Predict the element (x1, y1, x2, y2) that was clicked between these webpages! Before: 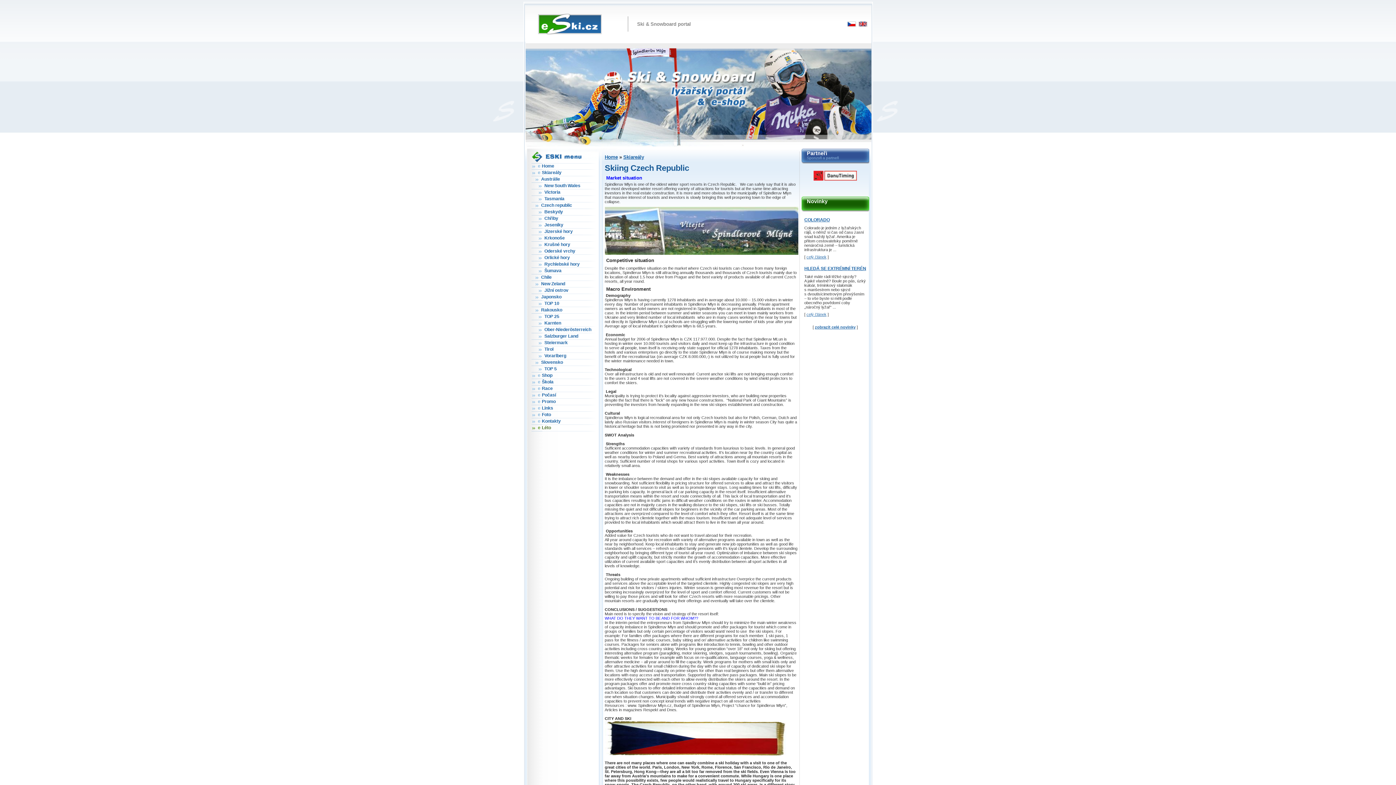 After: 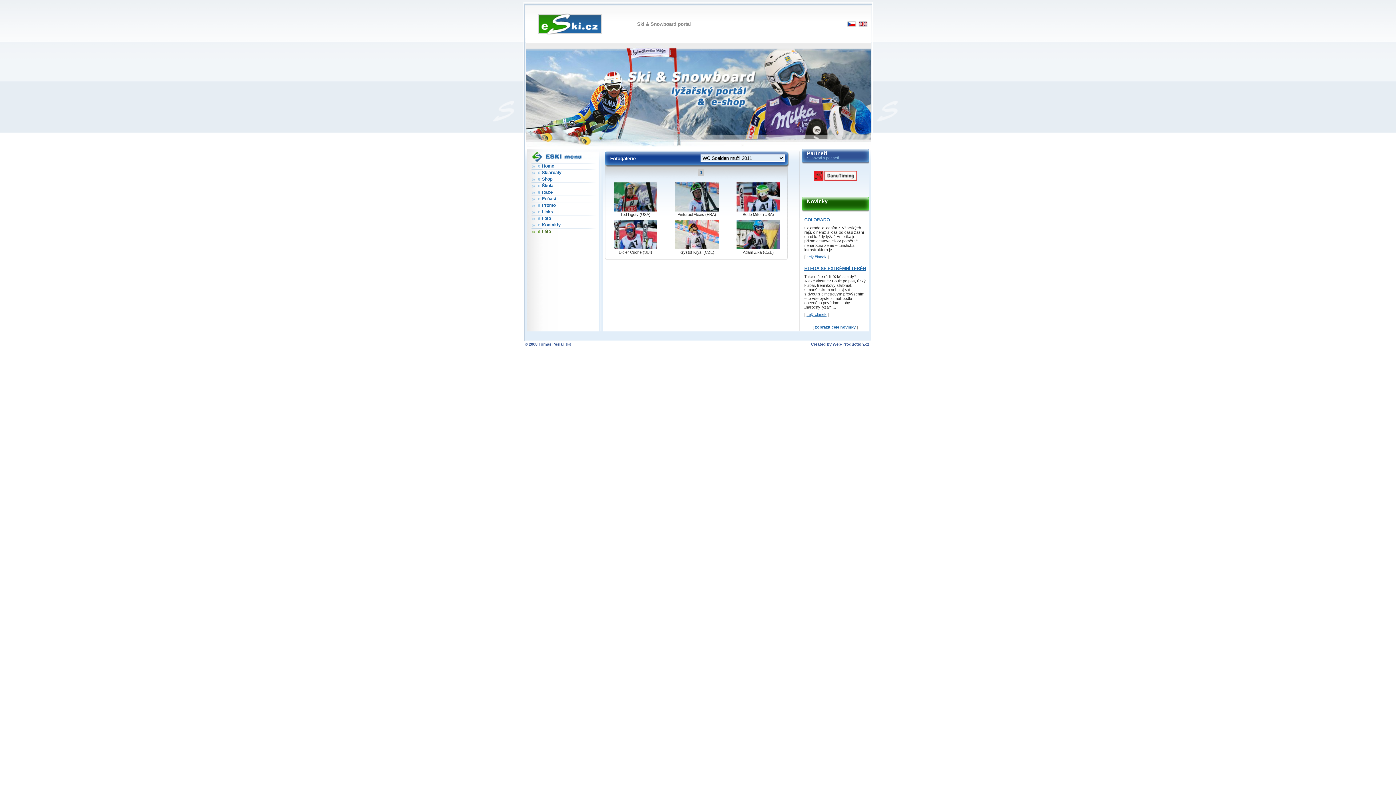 Action: label: eFoto bbox: (531, 412, 596, 418)